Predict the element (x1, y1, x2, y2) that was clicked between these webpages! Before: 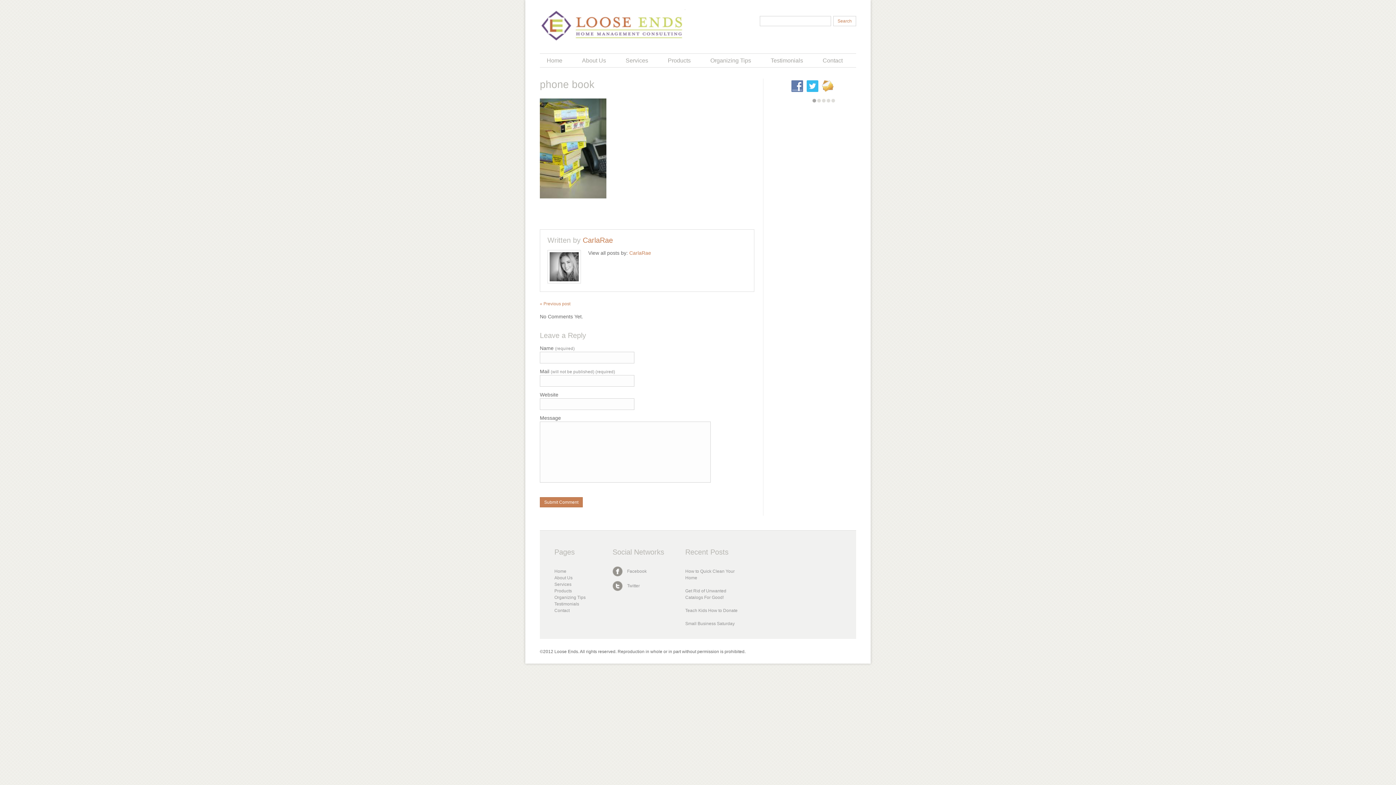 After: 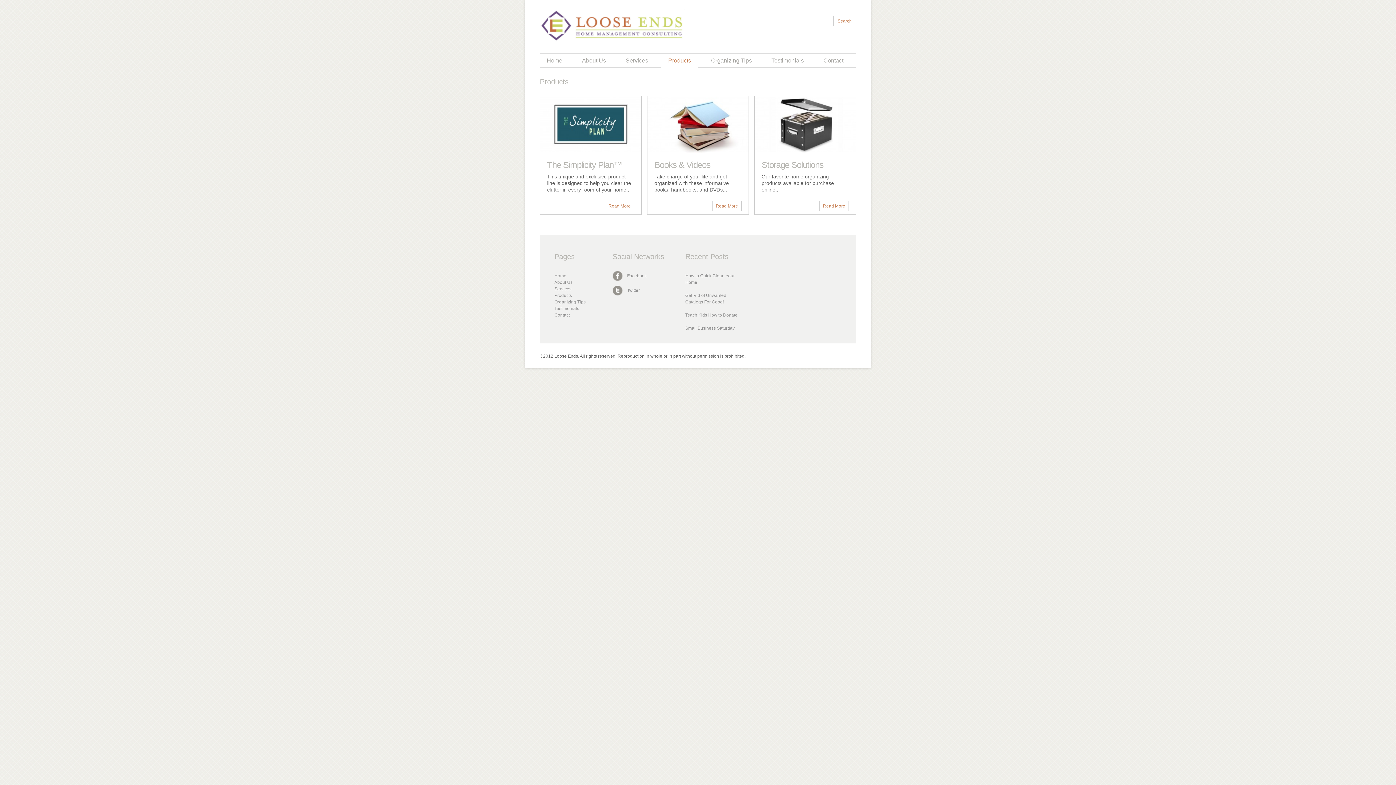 Action: label: Products bbox: (554, 588, 572, 593)